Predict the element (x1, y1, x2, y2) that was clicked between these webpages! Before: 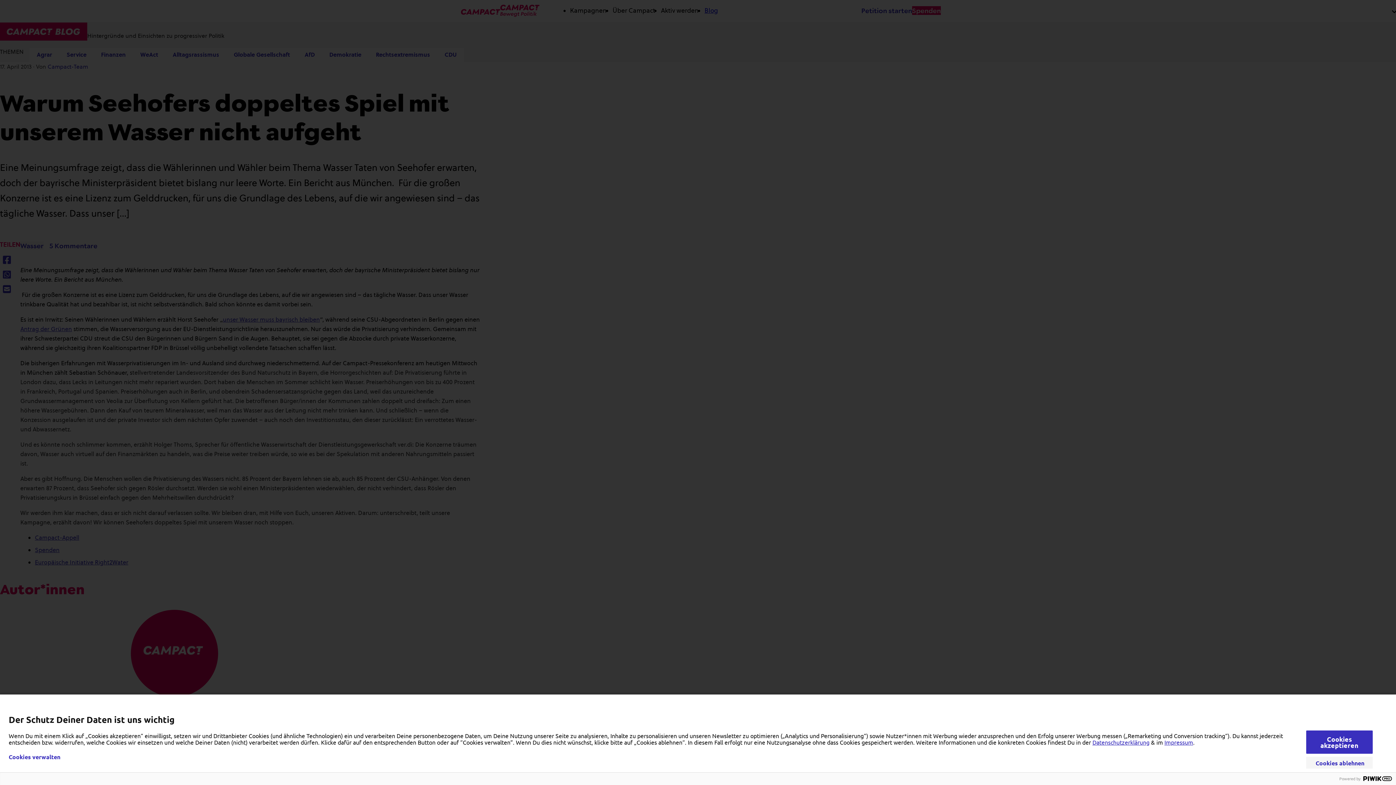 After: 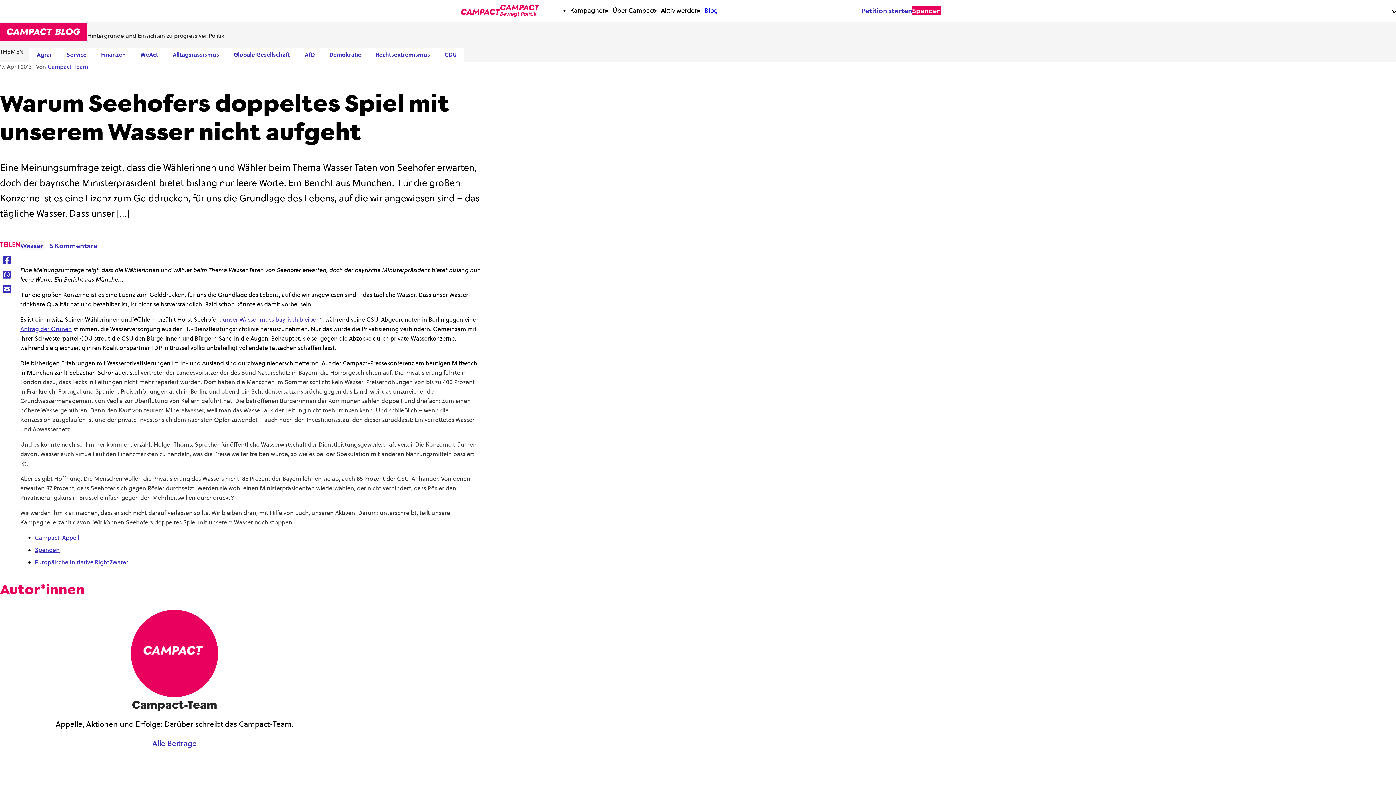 Action: bbox: (1306, 730, 1373, 754) label: Cookies akzeptieren